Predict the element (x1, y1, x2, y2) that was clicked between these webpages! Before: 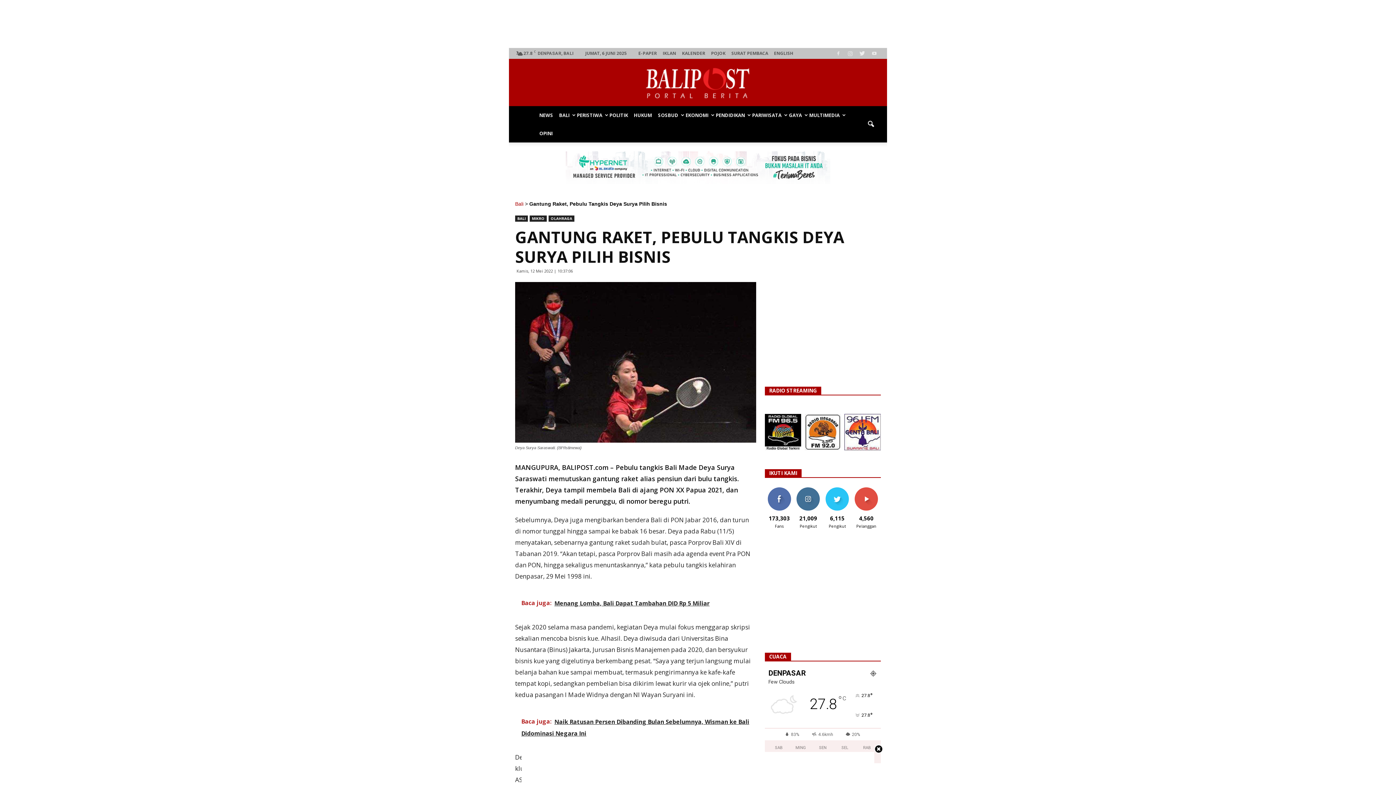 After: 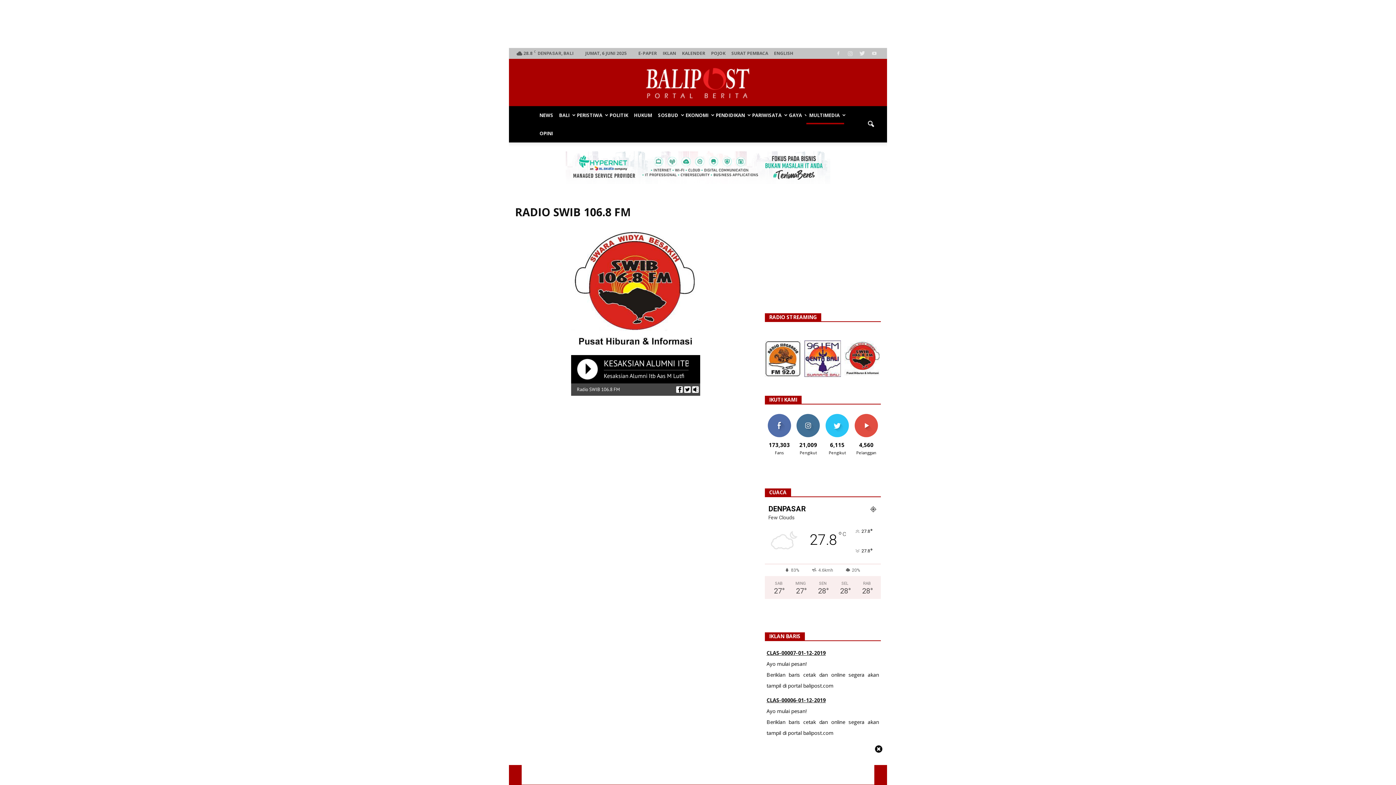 Action: bbox: (804, 414, 841, 450)